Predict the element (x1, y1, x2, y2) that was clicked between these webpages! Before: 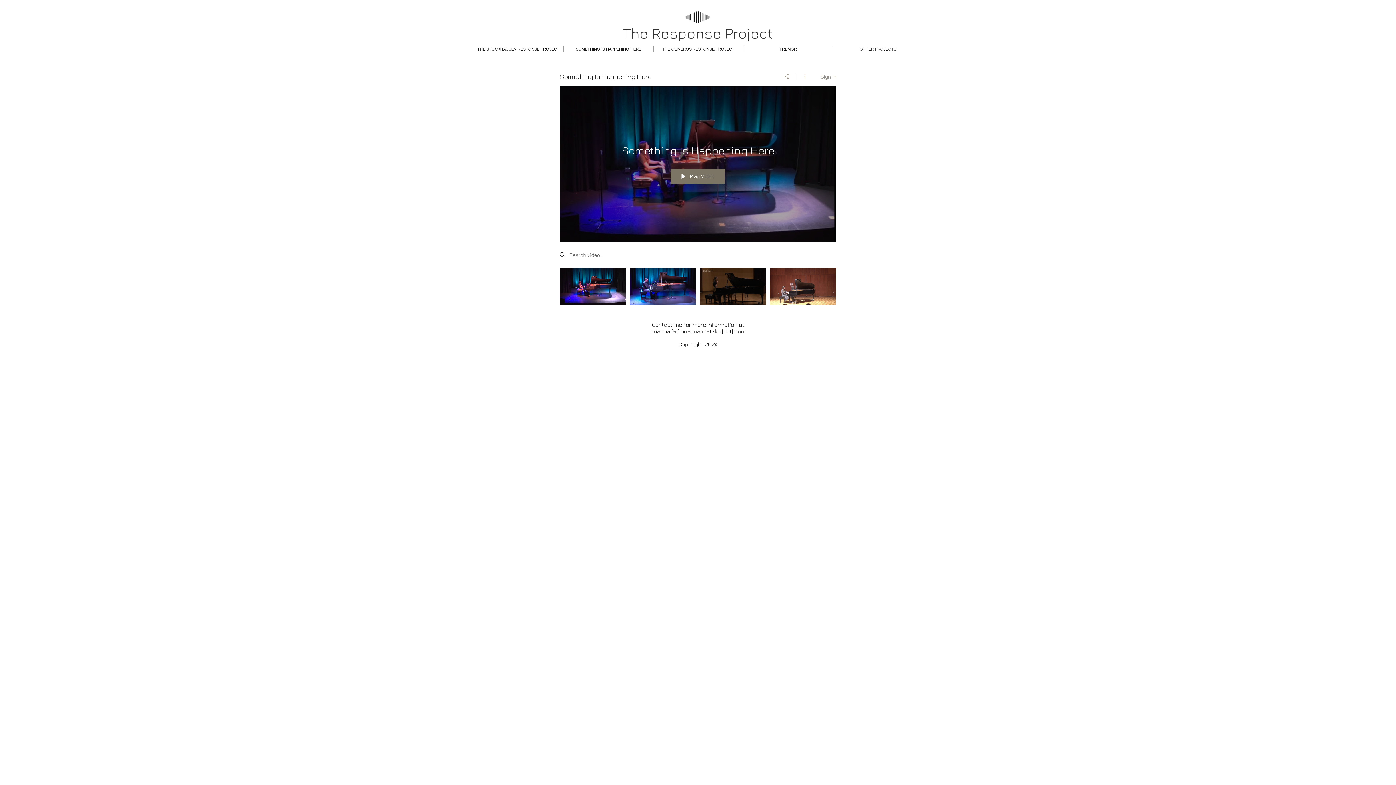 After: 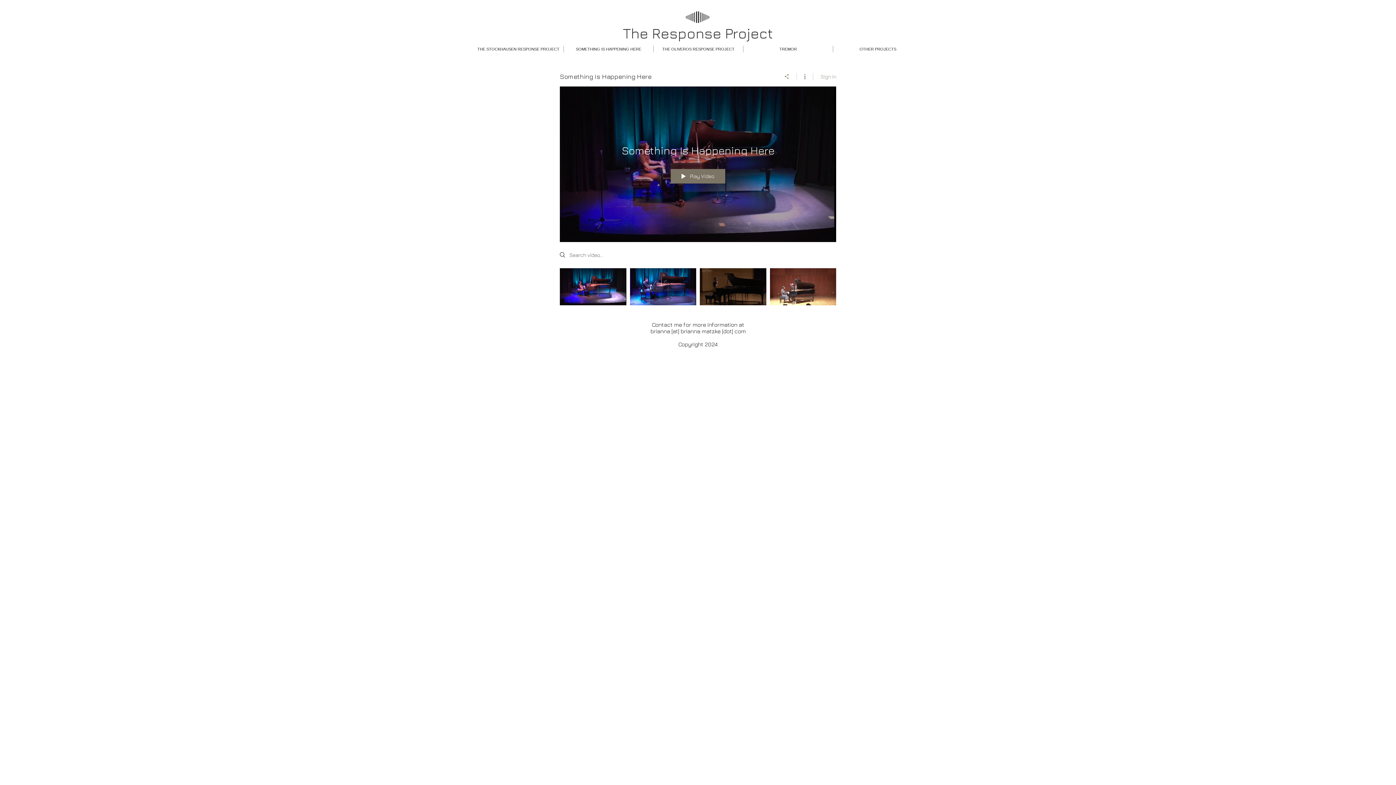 Action: label: TREMOR bbox: (743, 45, 833, 52)